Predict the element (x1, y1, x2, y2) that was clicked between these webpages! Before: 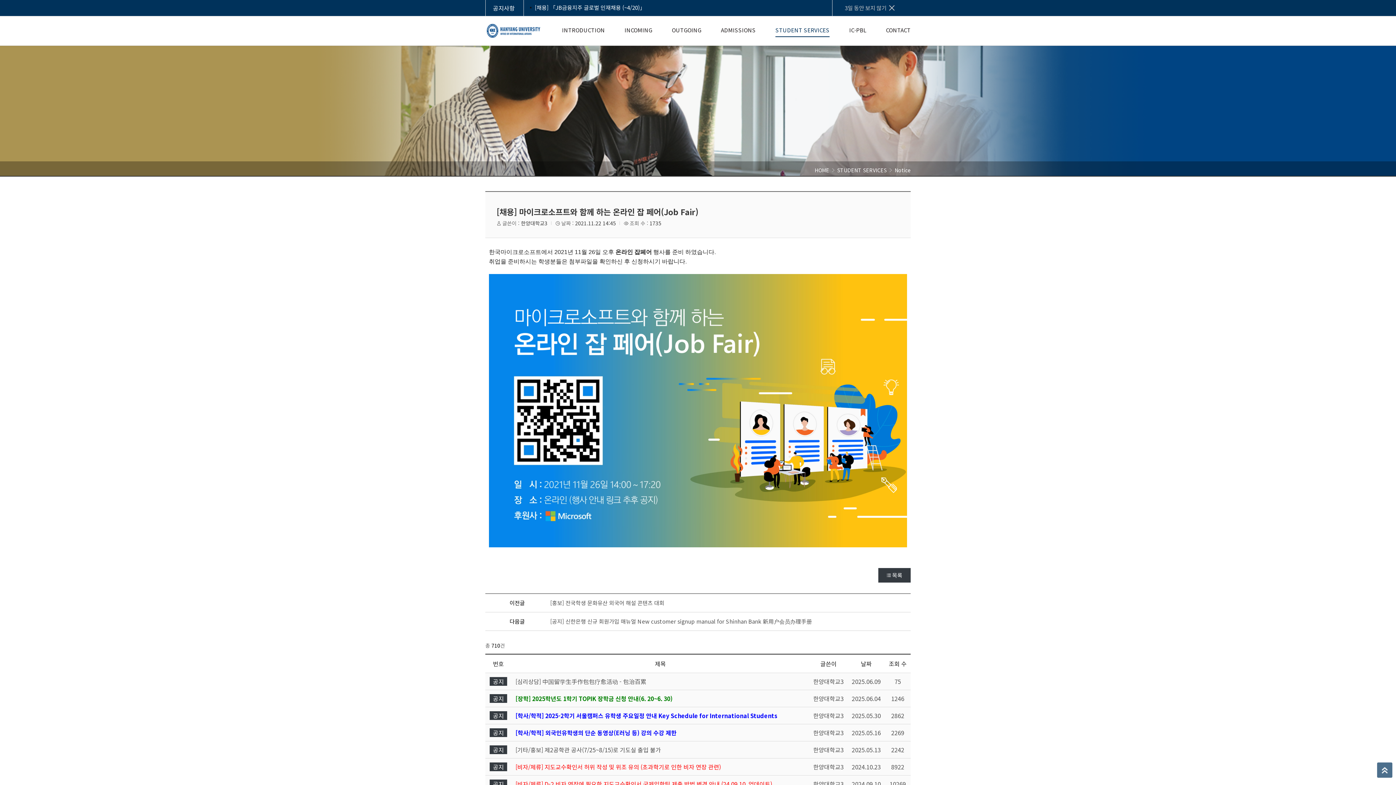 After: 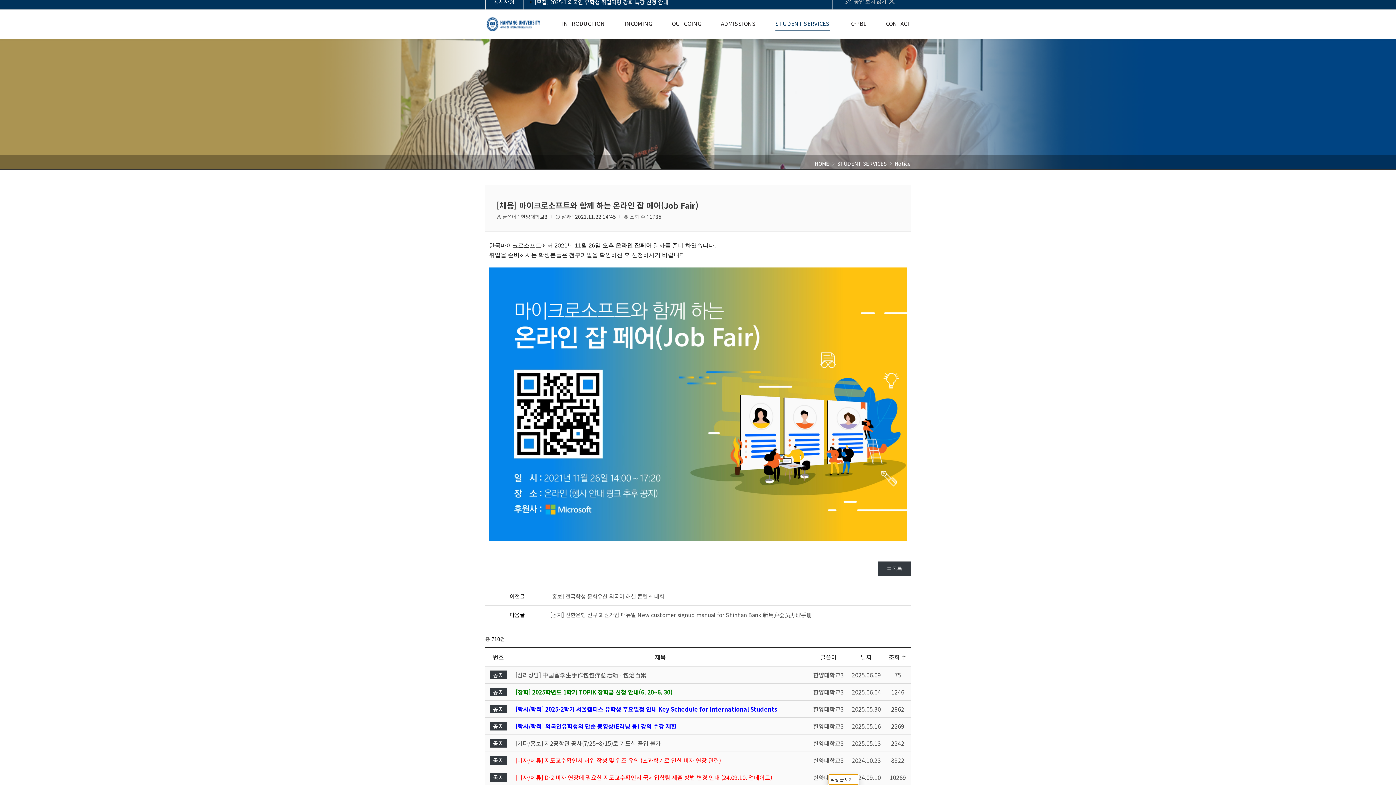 Action: bbox: (813, 779, 844, 788) label: 한양대학교3